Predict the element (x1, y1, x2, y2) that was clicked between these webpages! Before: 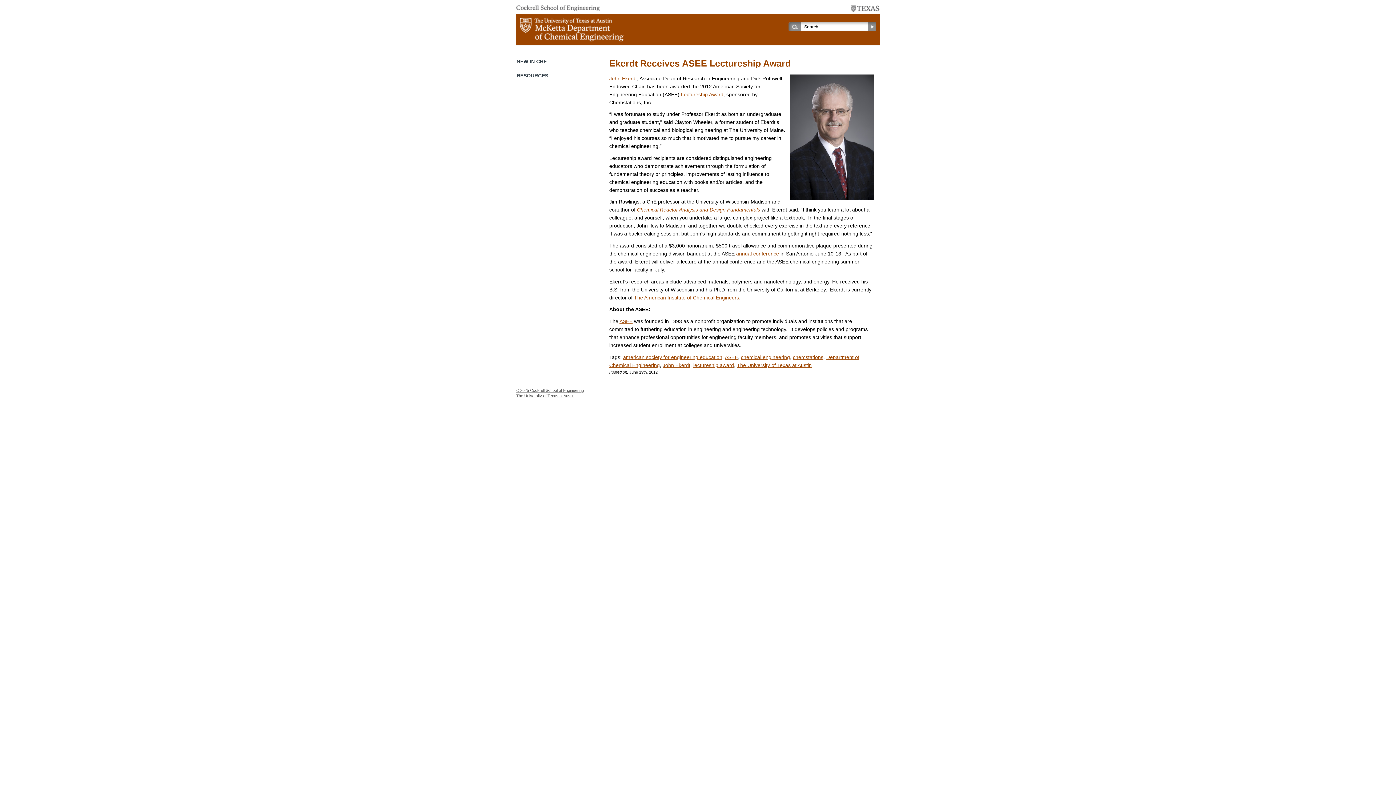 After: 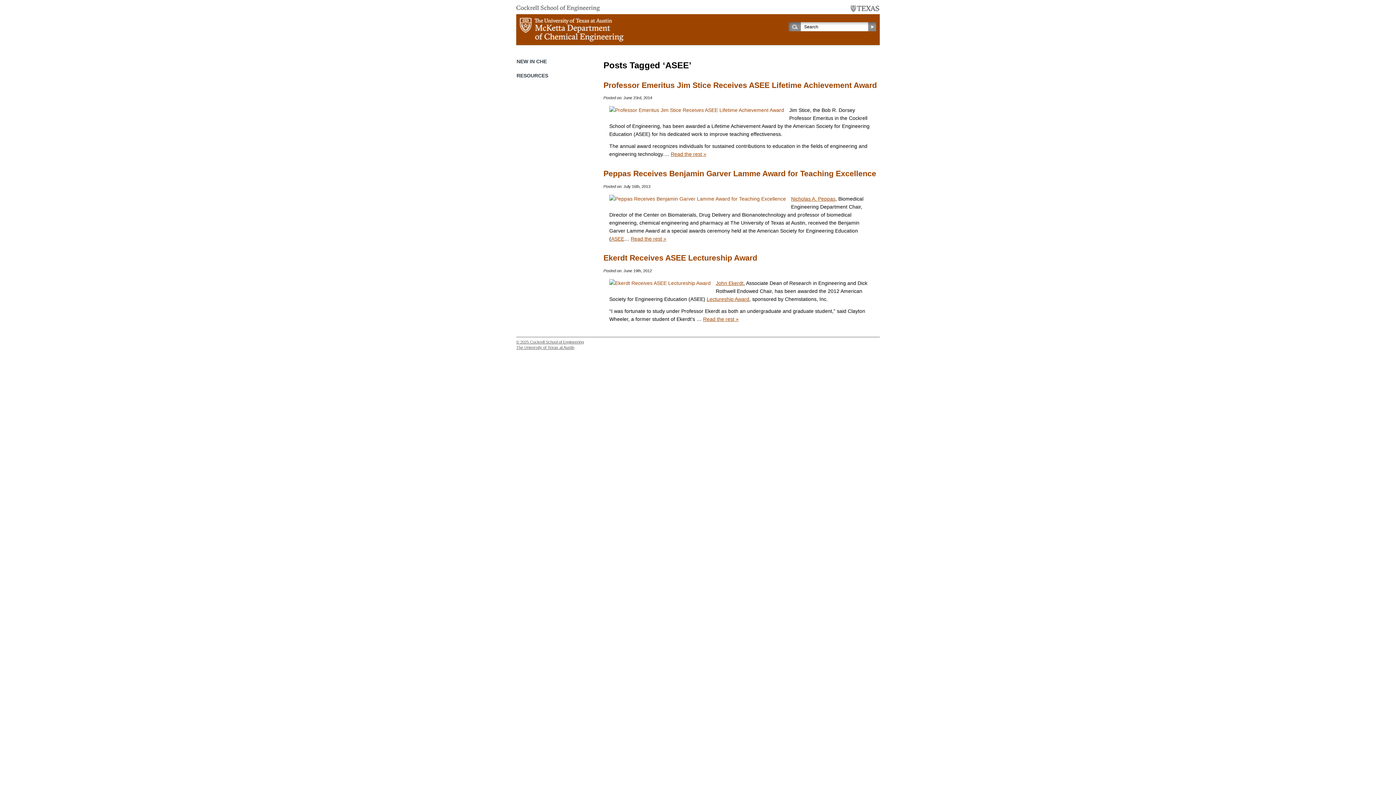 Action: bbox: (725, 354, 738, 360) label: ASEE